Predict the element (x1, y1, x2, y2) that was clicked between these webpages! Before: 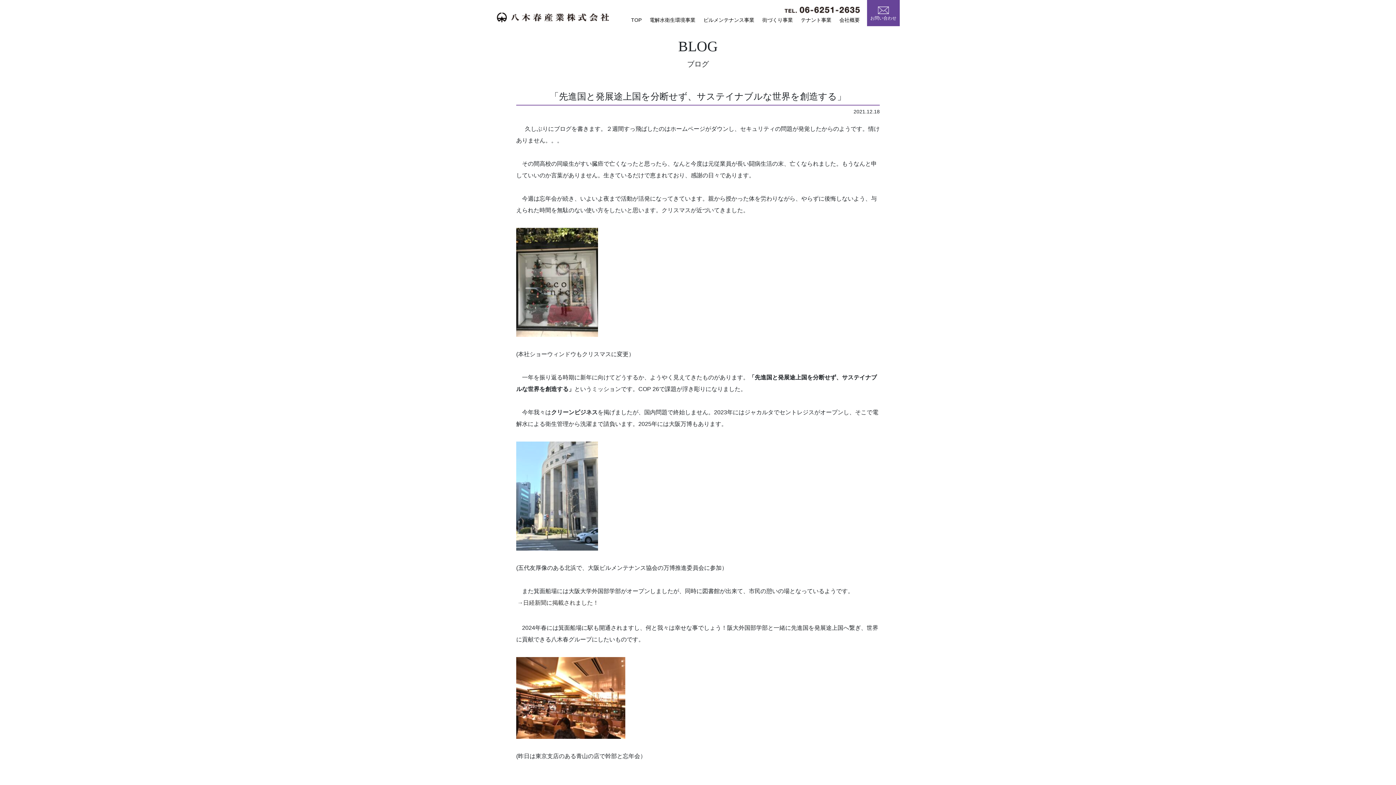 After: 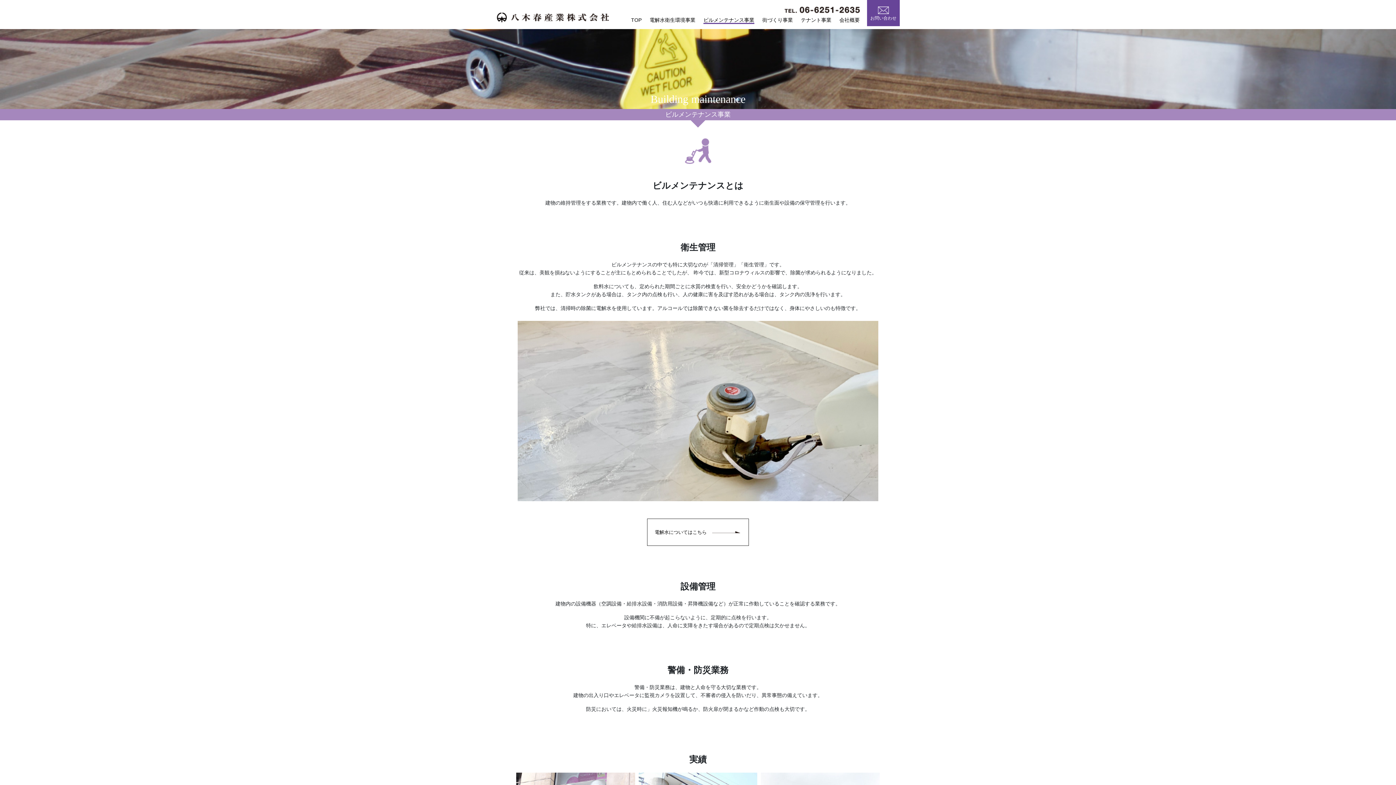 Action: label: ビルメンテナンス事業 bbox: (703, 17, 754, 22)